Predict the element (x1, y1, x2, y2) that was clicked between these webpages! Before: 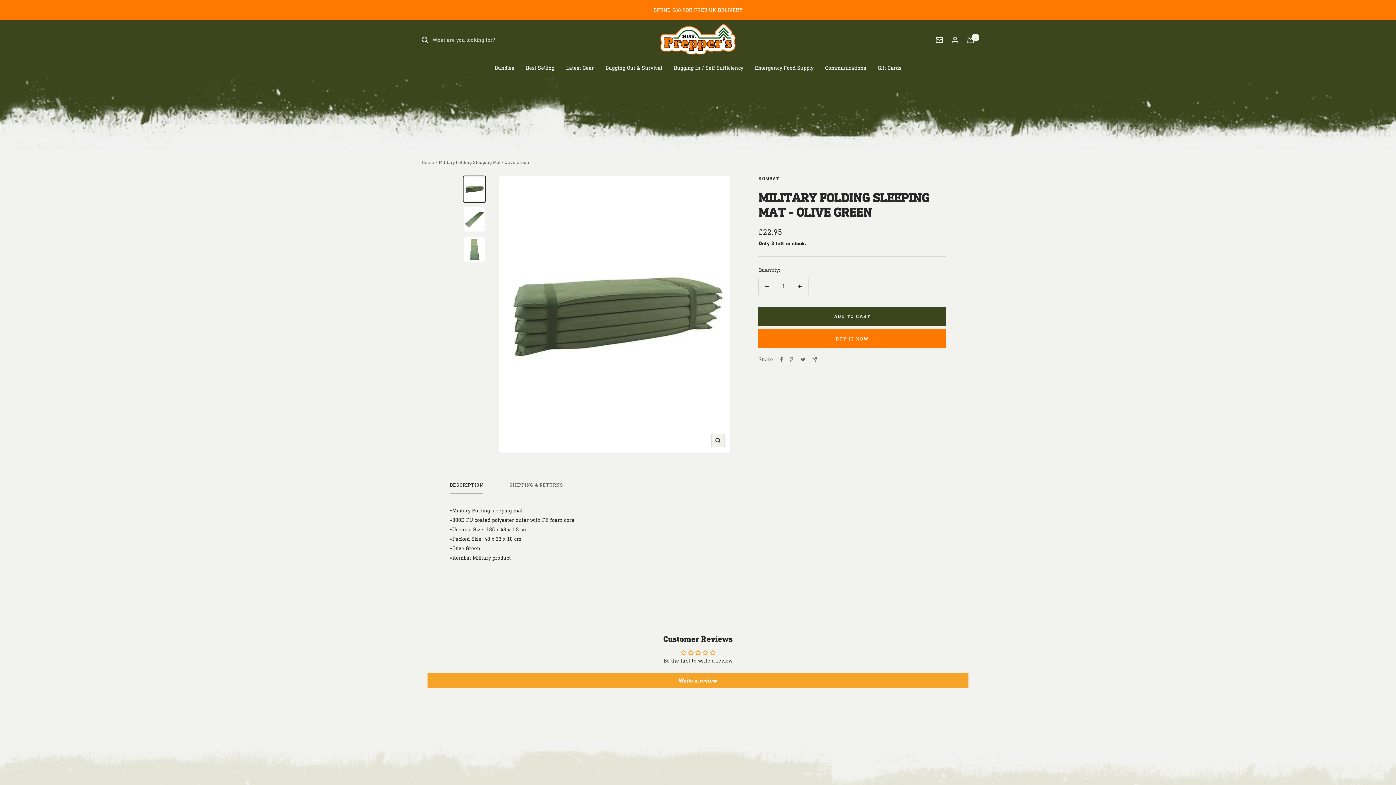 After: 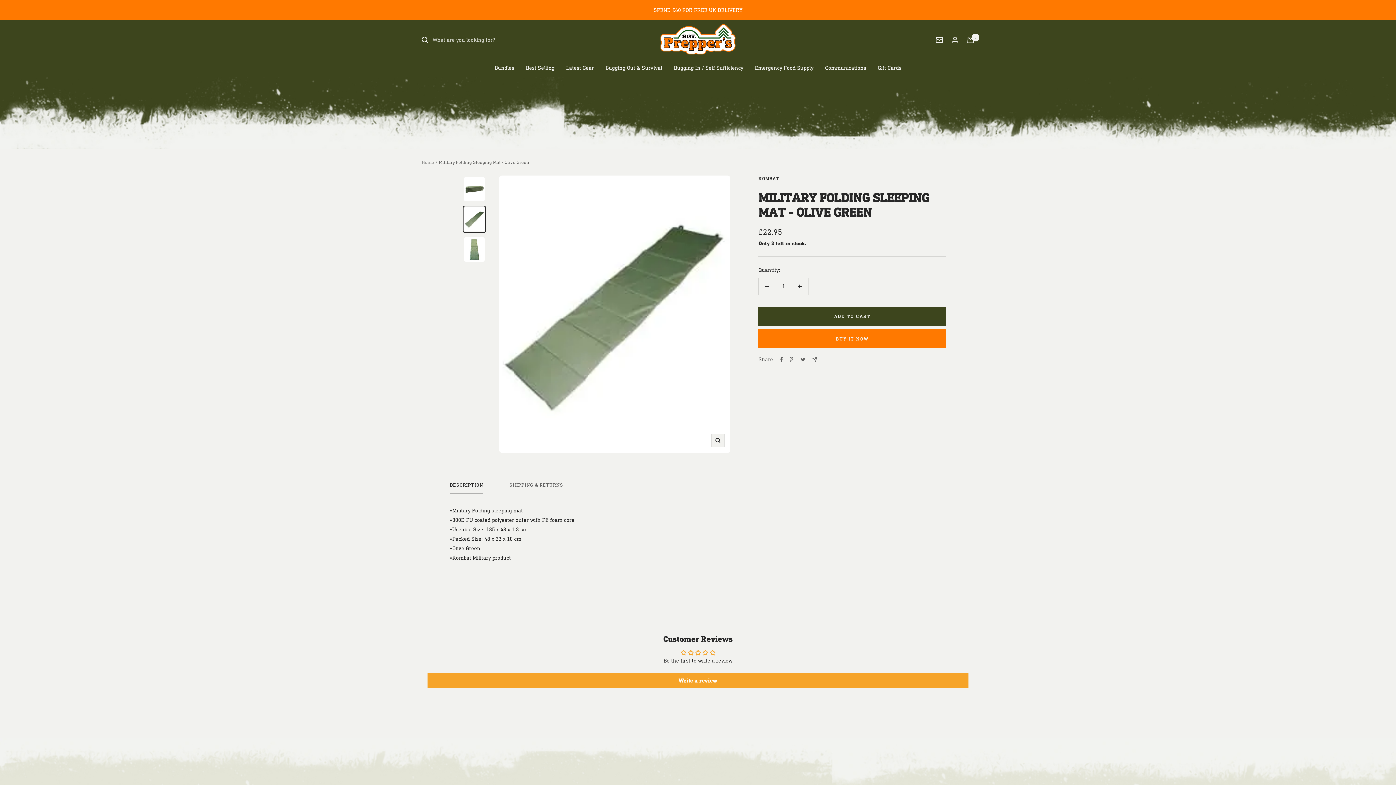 Action: bbox: (462, 205, 486, 232)